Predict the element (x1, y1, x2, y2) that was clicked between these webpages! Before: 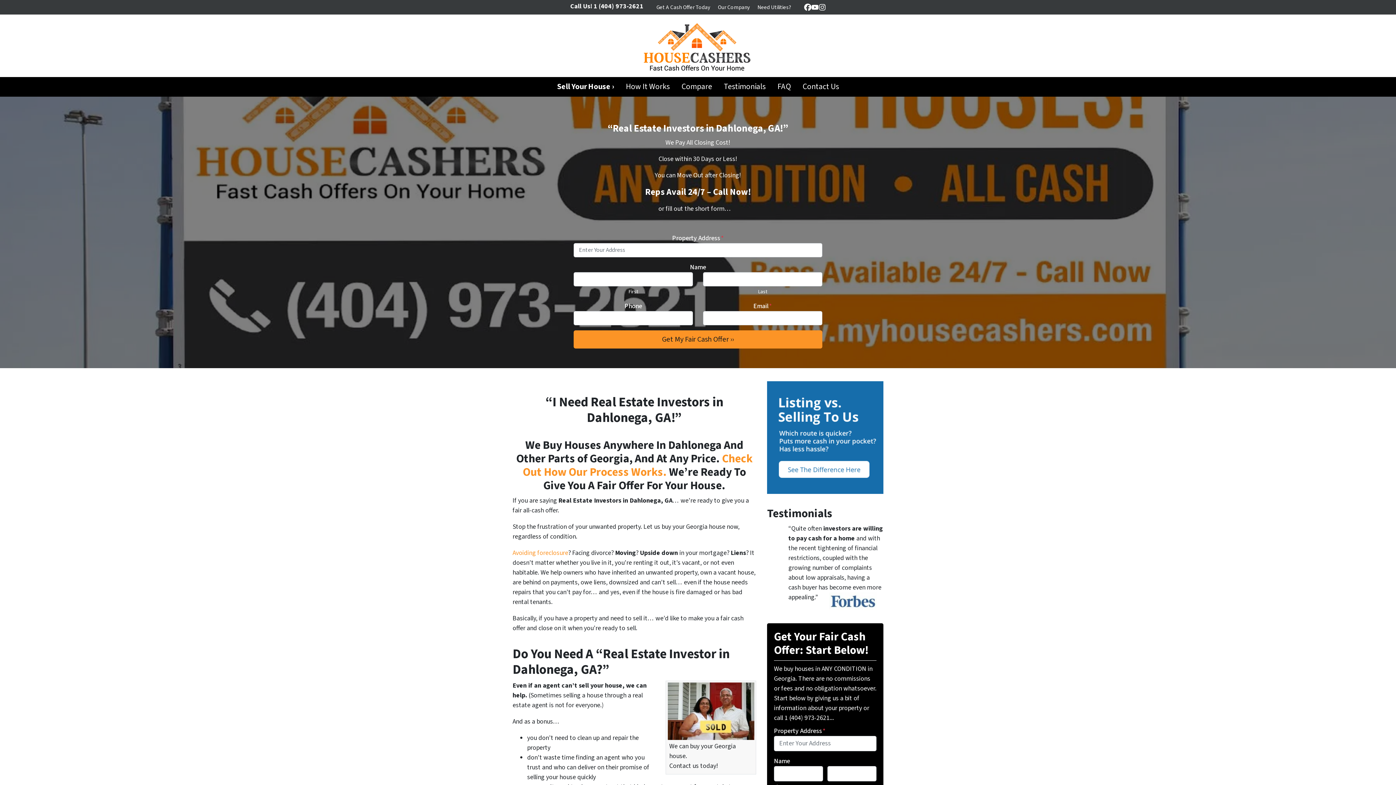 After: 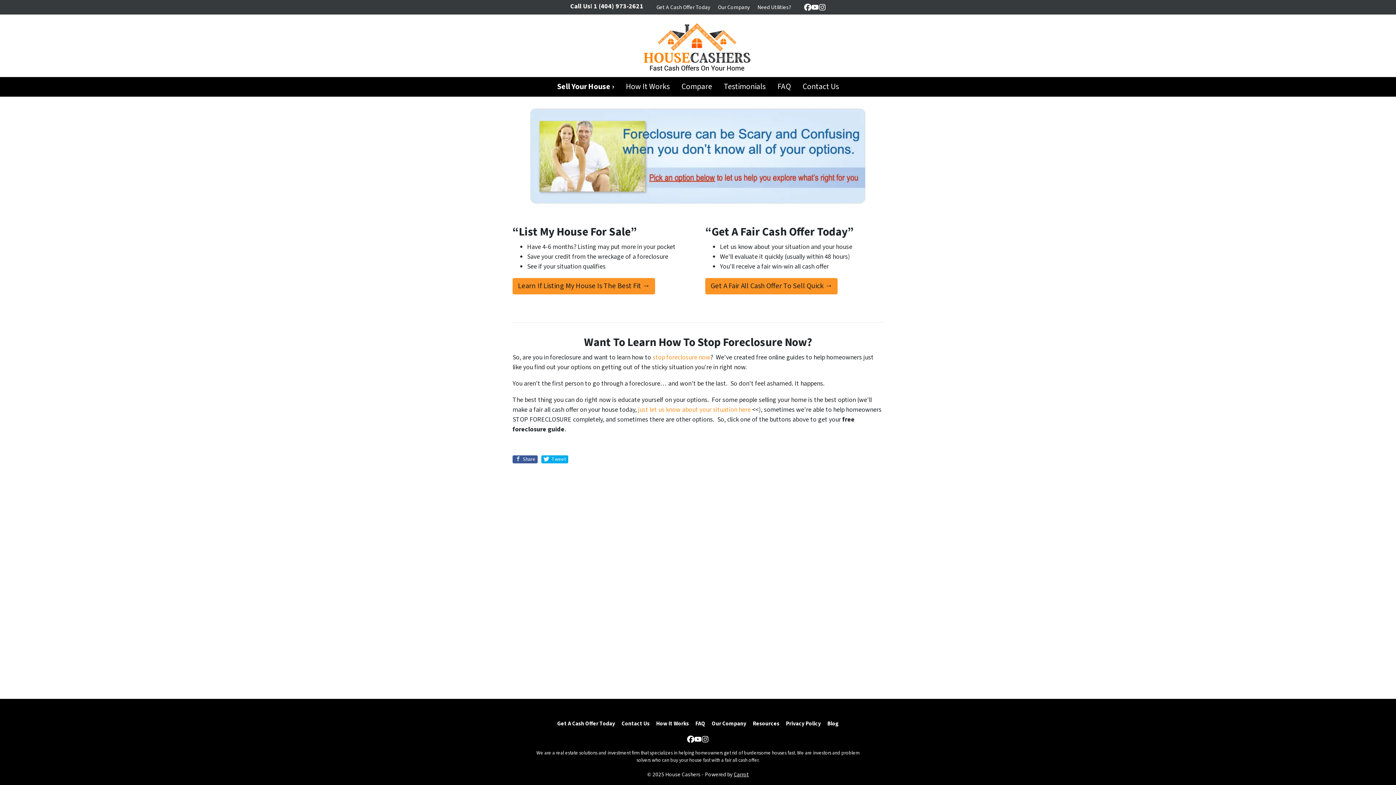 Action: bbox: (512, 548, 568, 557) label: Avoiding foreclosure